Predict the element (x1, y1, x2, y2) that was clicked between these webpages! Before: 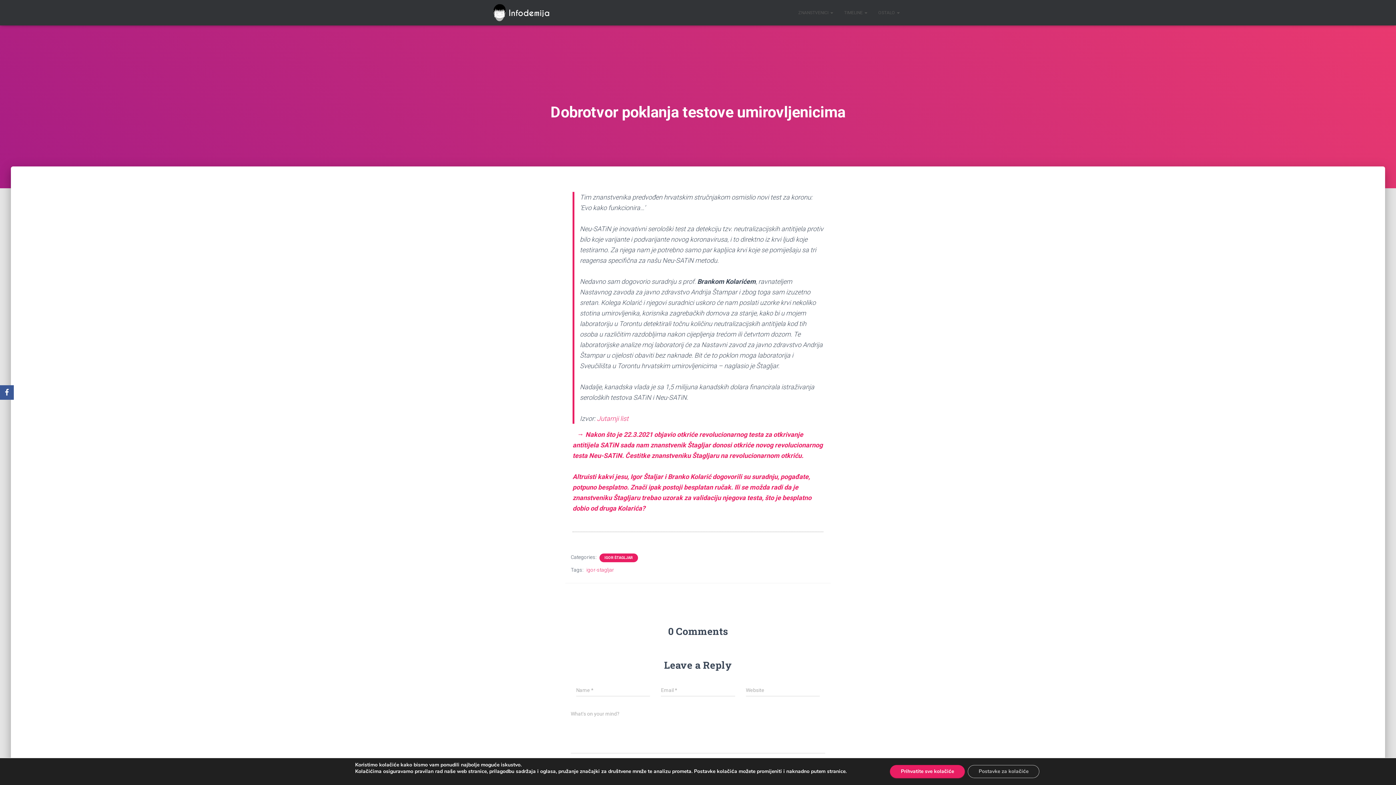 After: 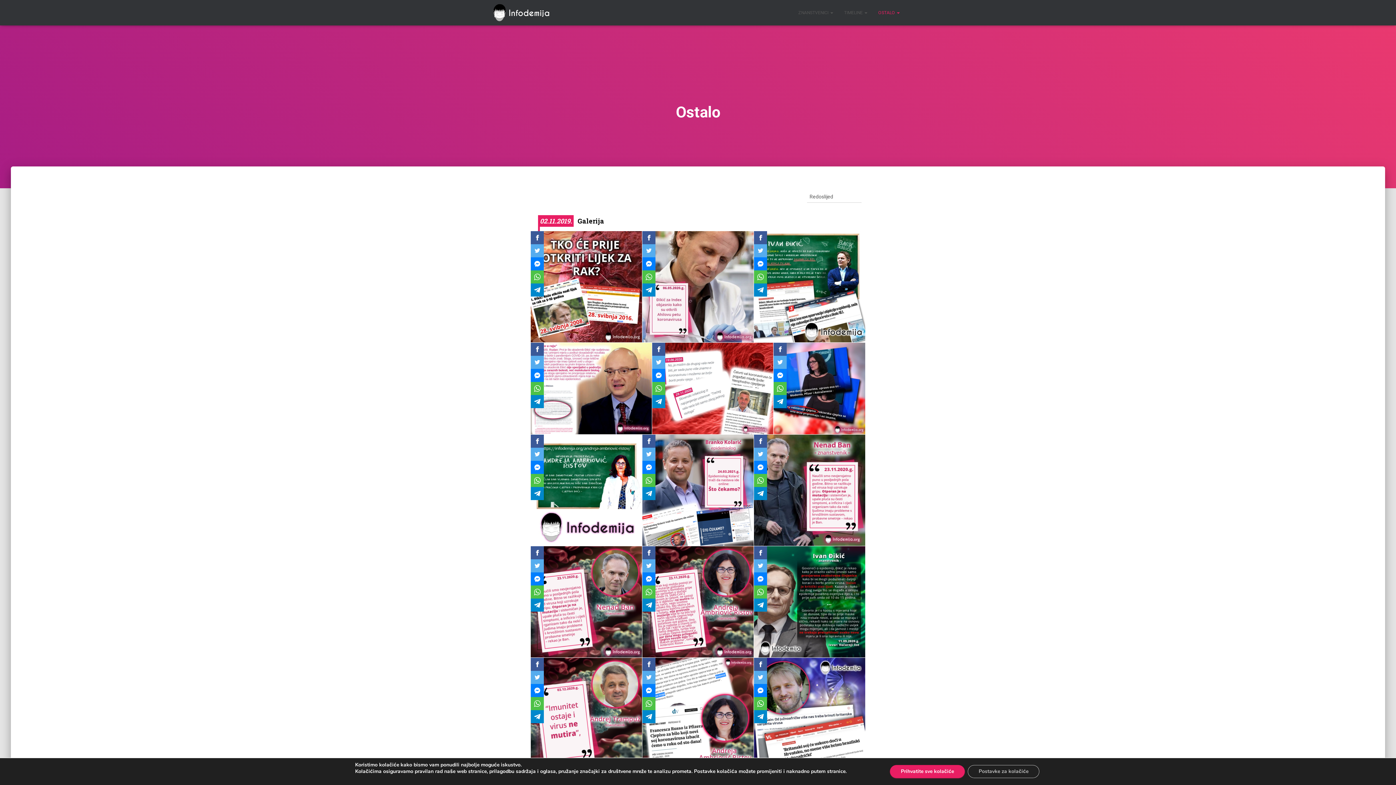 Action: bbox: (873, 3, 905, 21) label: OSTALO 